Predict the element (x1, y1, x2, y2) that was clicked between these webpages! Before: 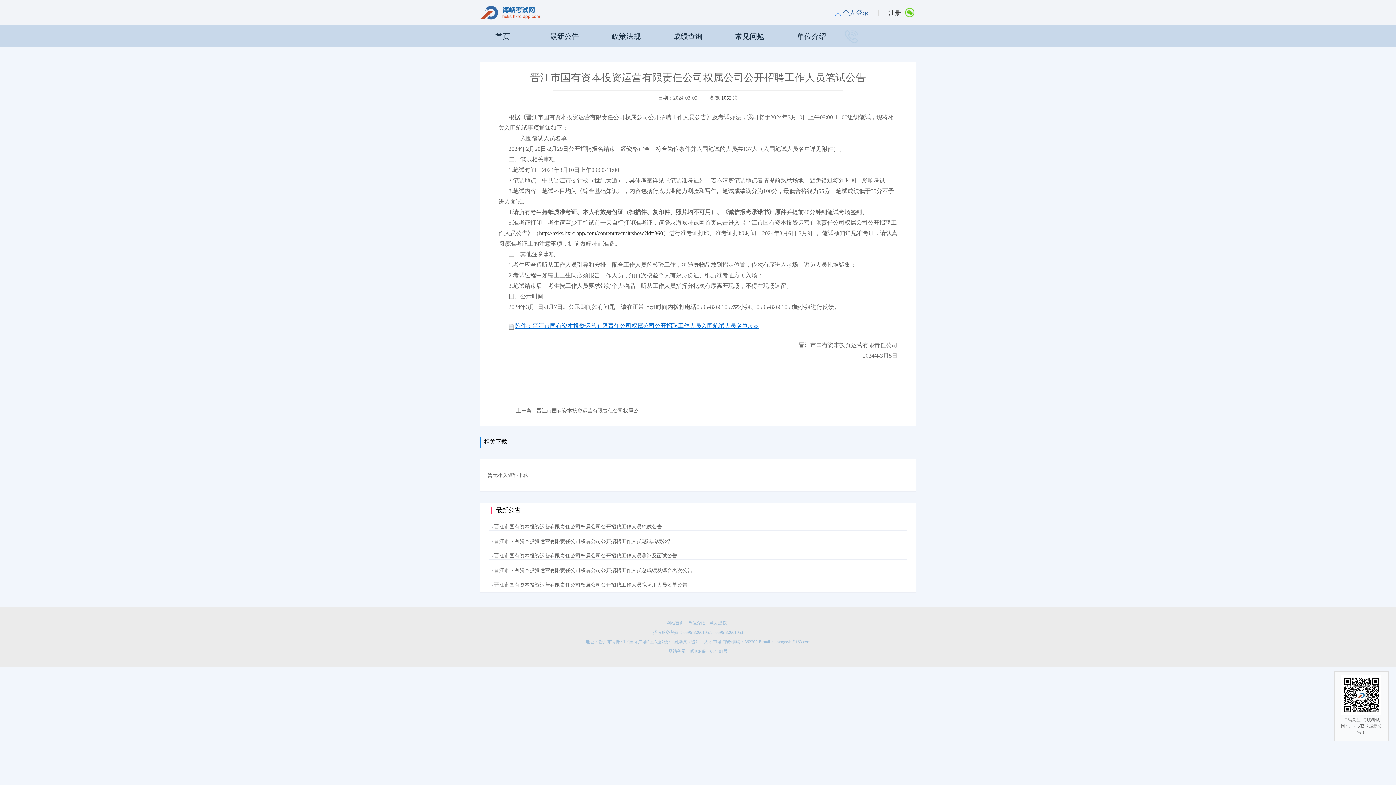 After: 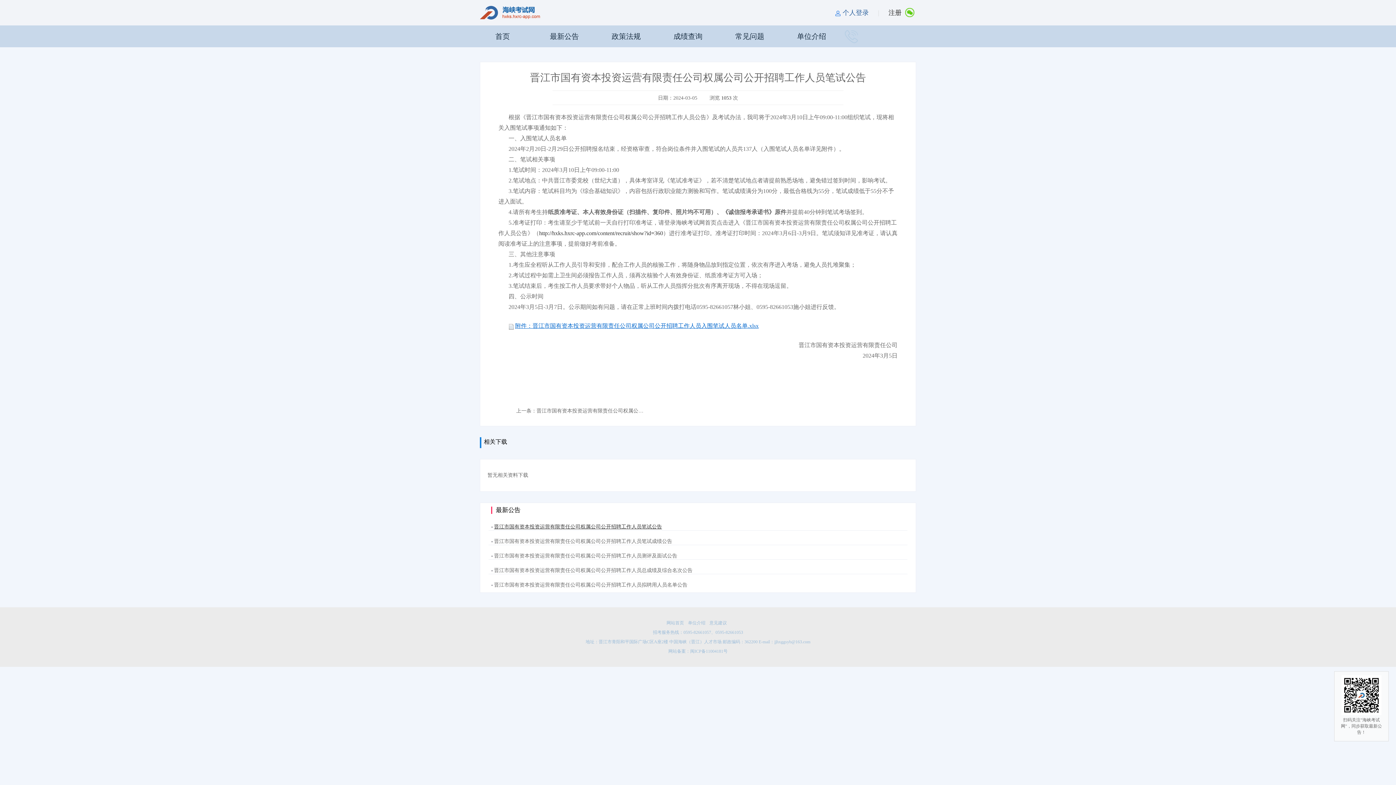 Action: bbox: (494, 524, 662, 529) label: 晋江市国有资本投资运营有限责任公司权属公司公开招聘工作人员笔试公告